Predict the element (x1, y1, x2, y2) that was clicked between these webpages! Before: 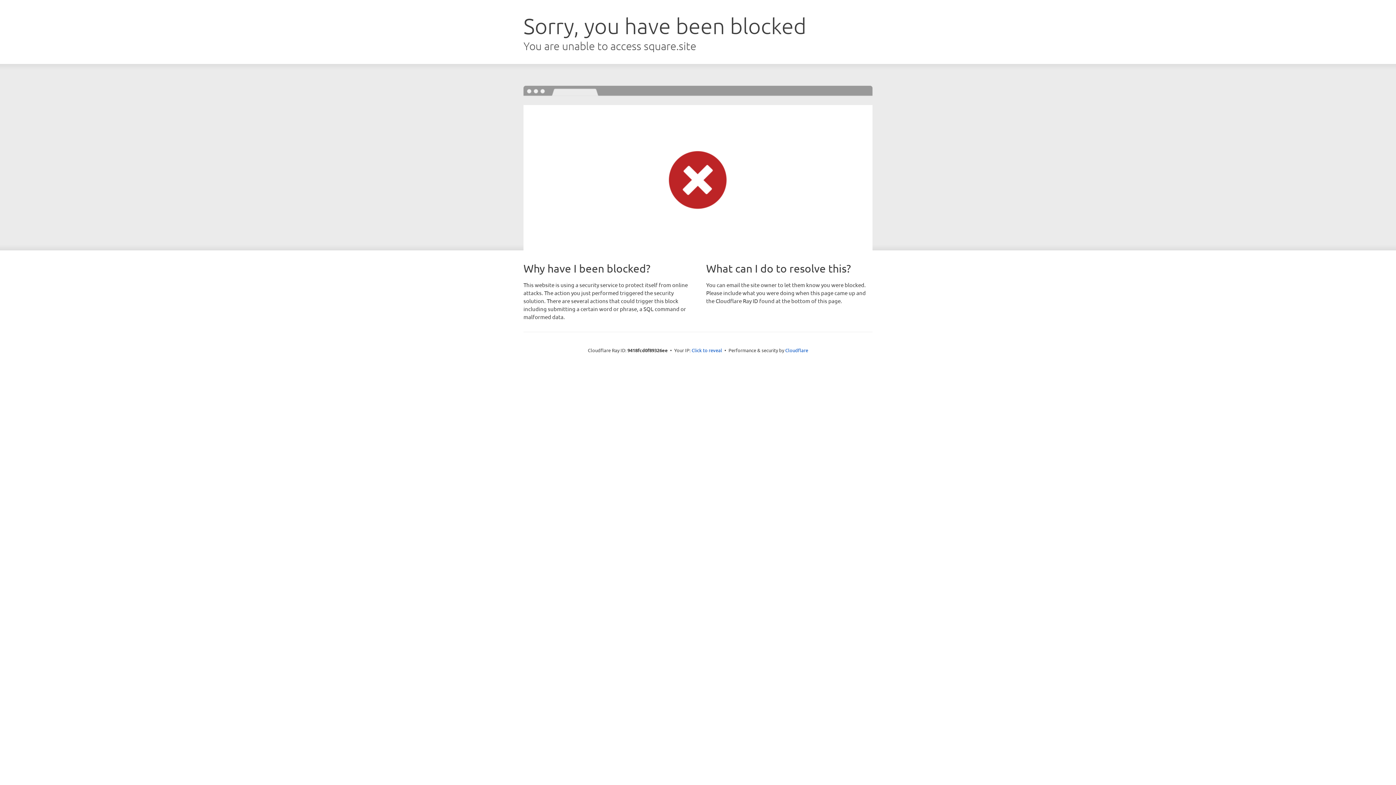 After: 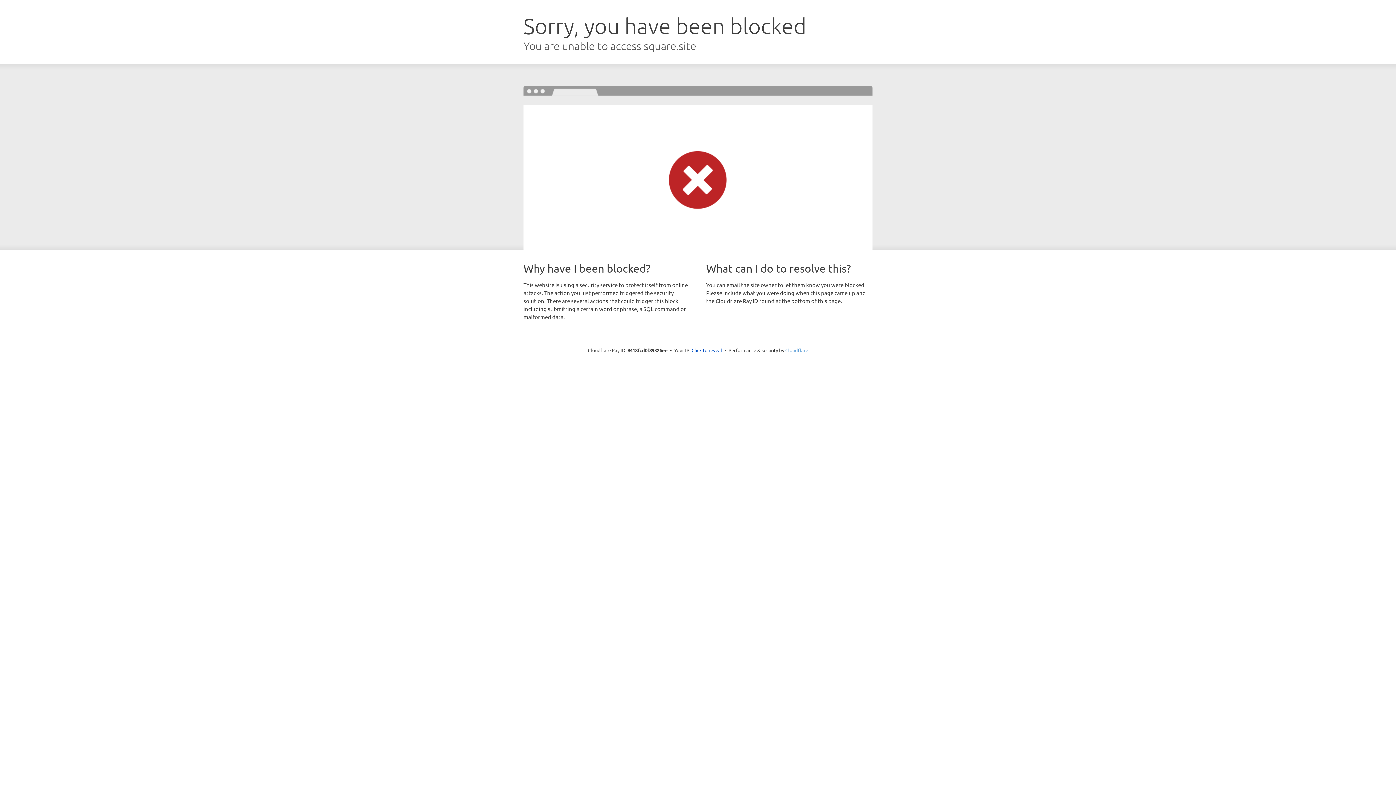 Action: label: Cloudflare bbox: (785, 347, 808, 353)